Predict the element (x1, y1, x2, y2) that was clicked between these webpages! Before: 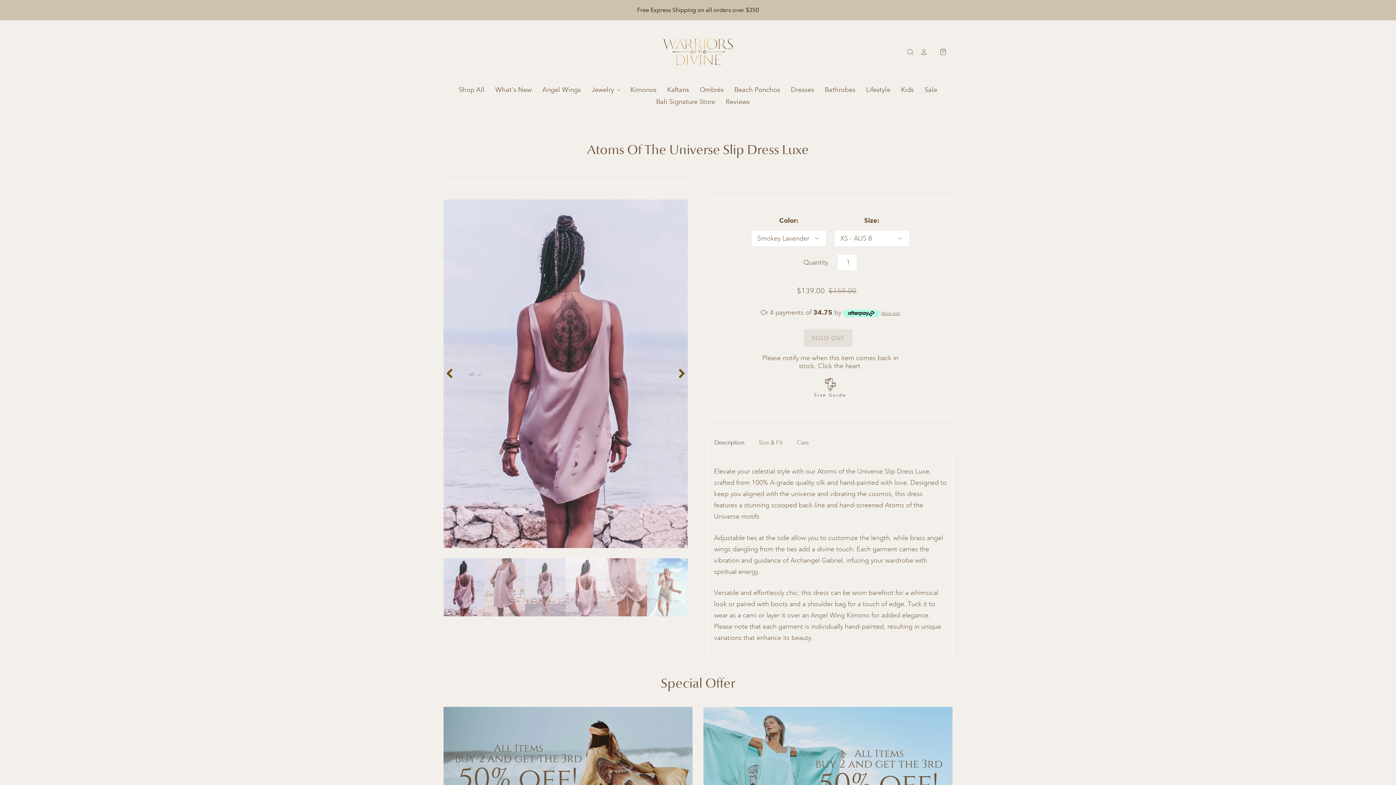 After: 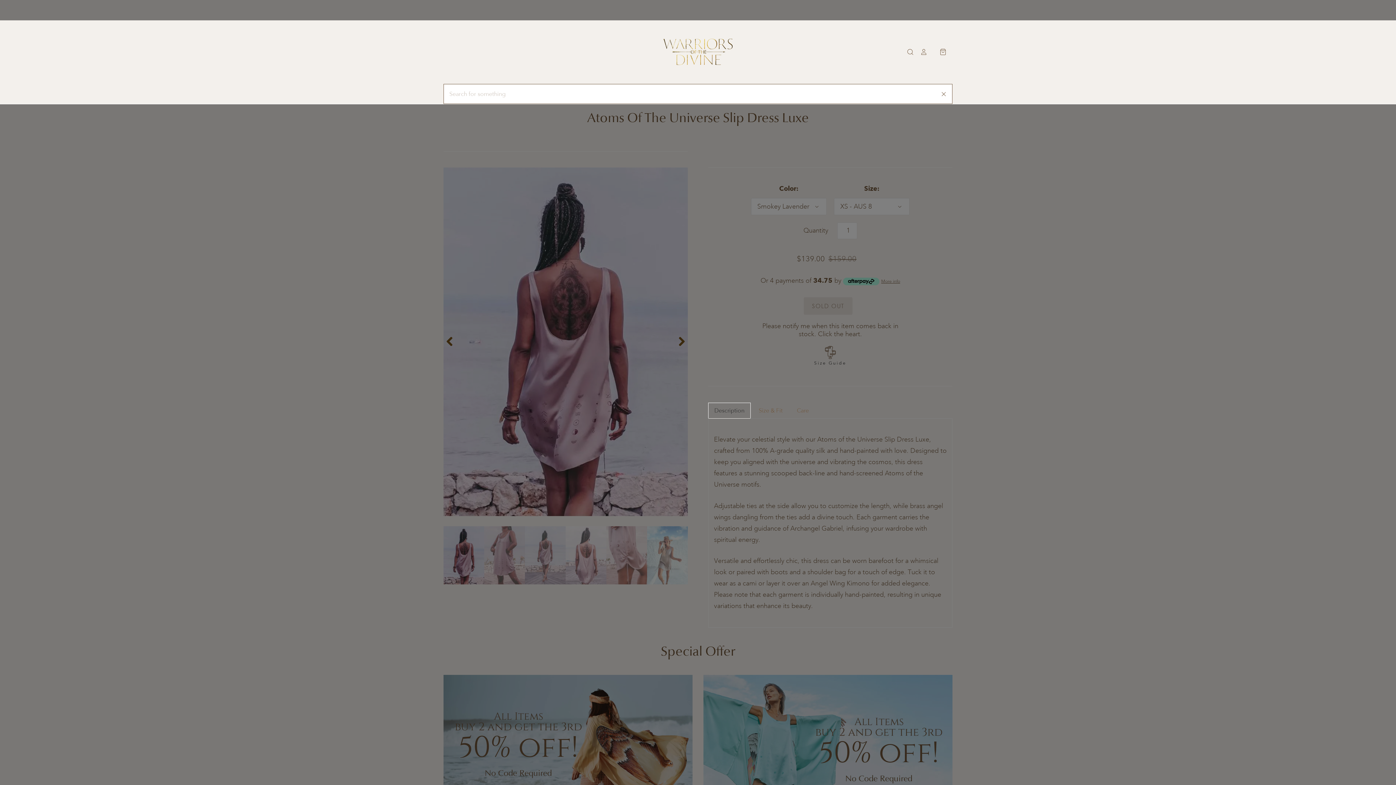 Action: bbox: (901, 48, 914, 55)